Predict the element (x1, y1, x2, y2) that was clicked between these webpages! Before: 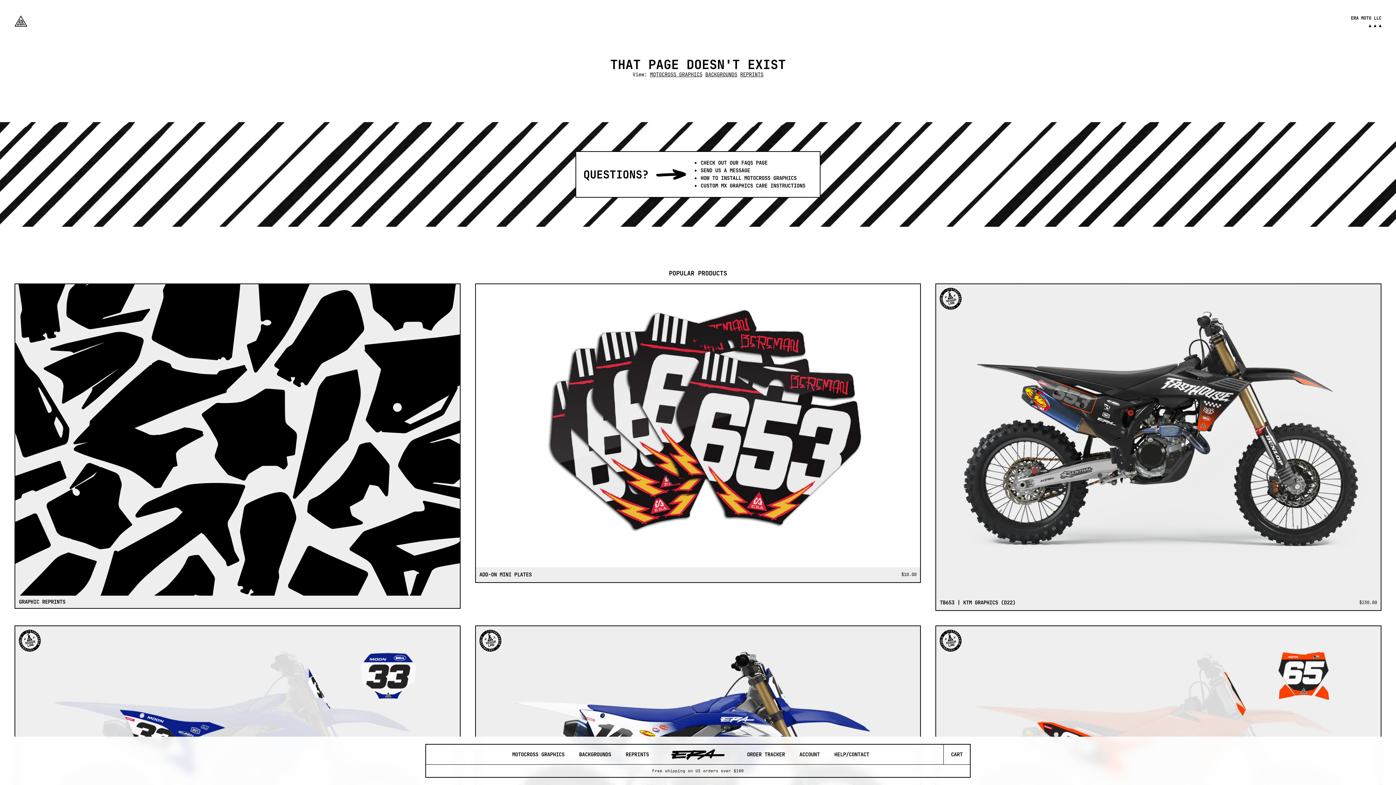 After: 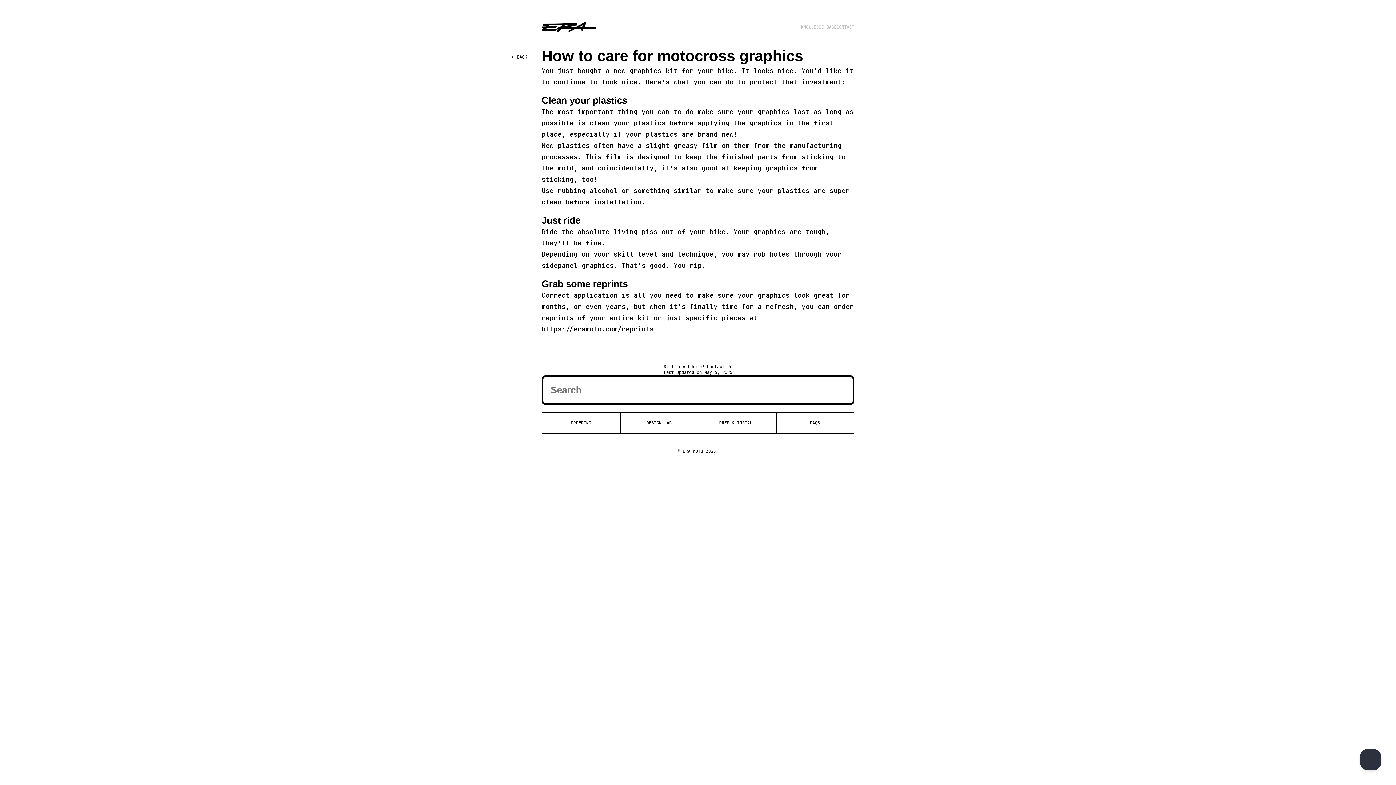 Action: bbox: (700, 182, 805, 189) label: CUSTOM MX GRAPHICS CARE INSTRUCTIONS